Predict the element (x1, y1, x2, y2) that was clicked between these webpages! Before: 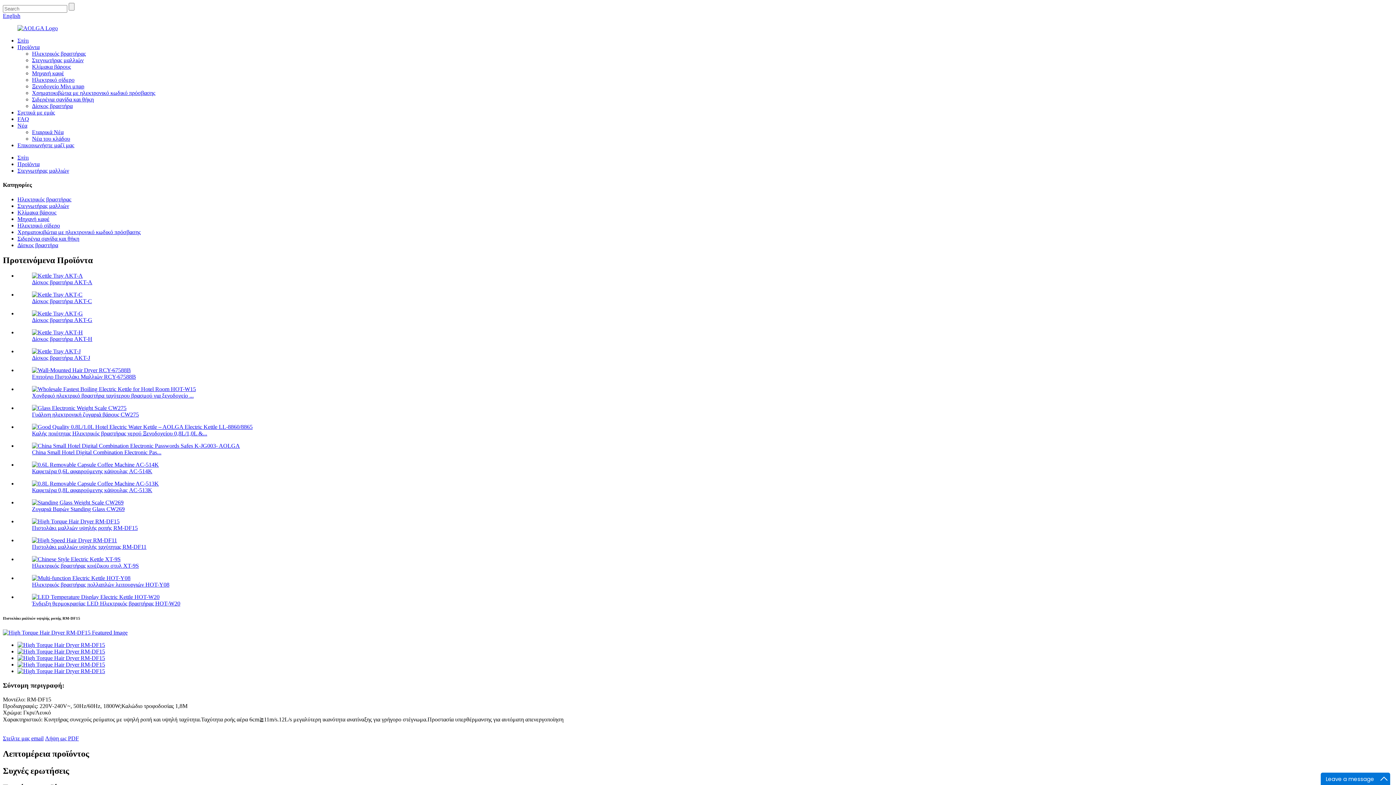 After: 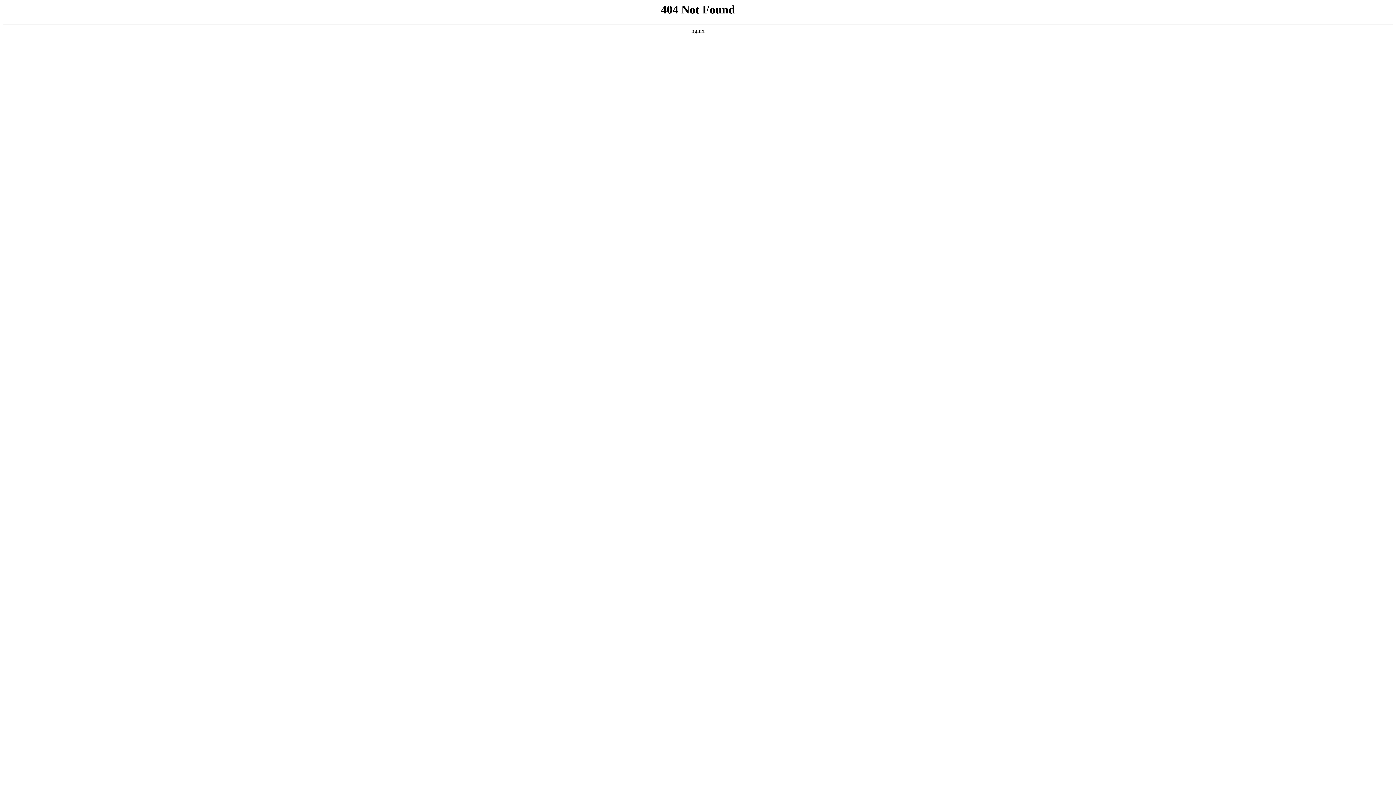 Action: bbox: (32, 424, 252, 430)